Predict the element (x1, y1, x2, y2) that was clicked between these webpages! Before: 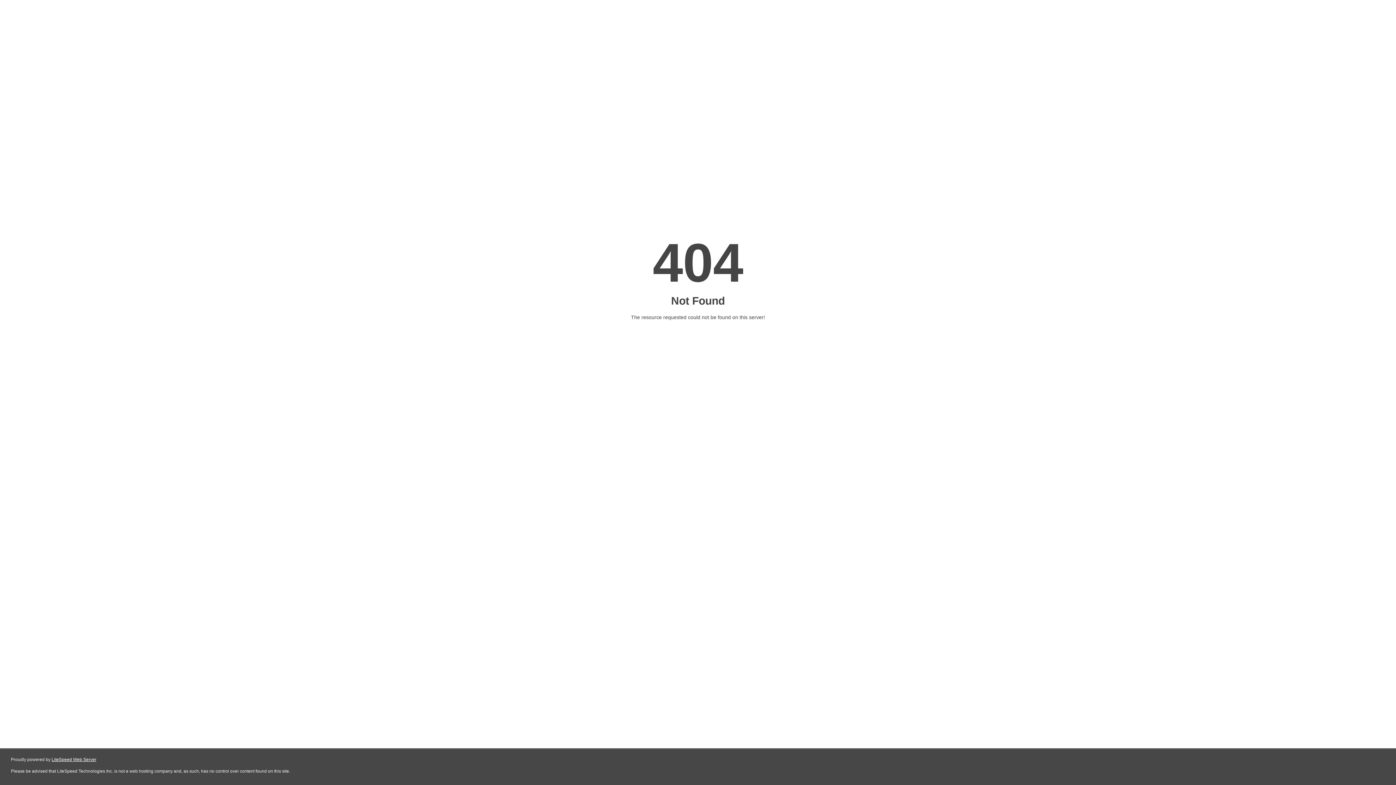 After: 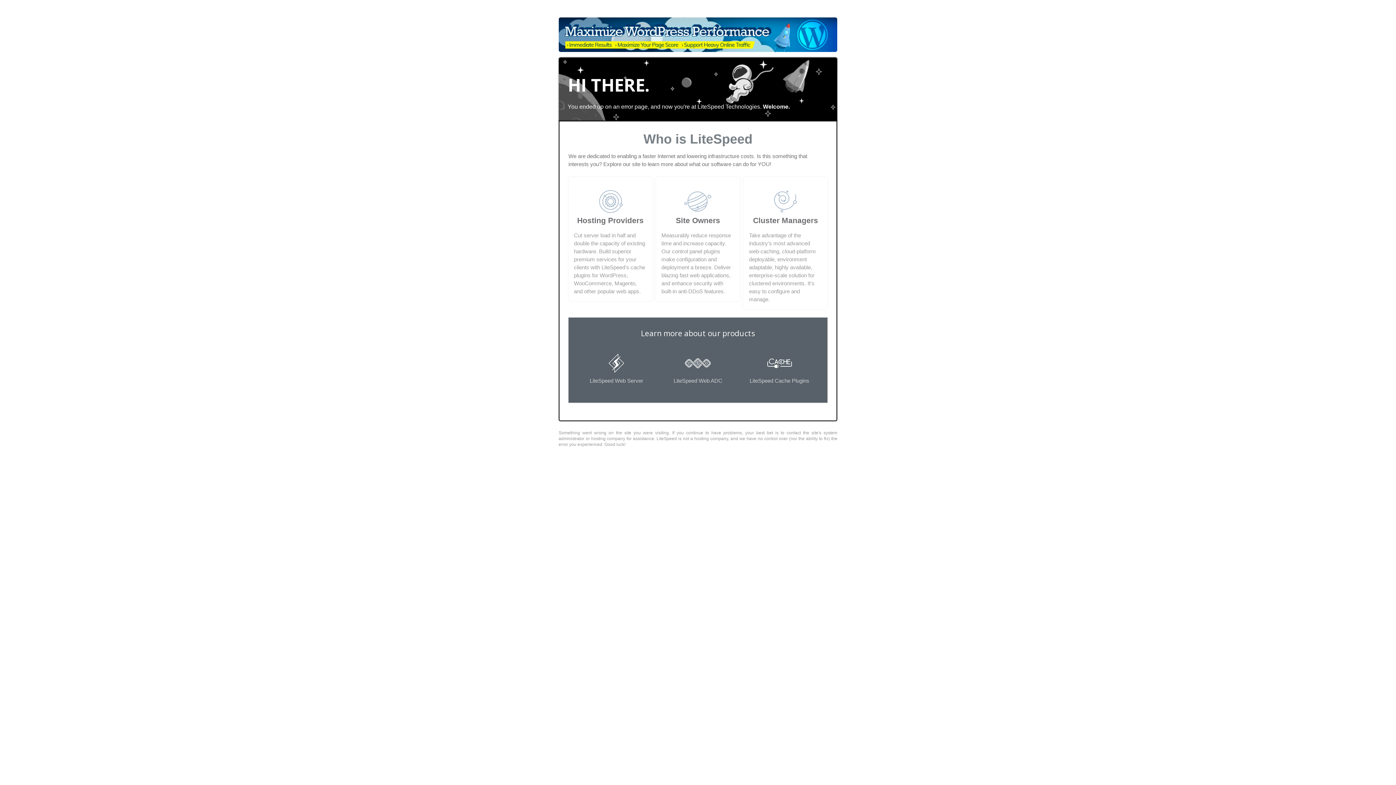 Action: bbox: (51, 757, 96, 762) label: LiteSpeed Web Server